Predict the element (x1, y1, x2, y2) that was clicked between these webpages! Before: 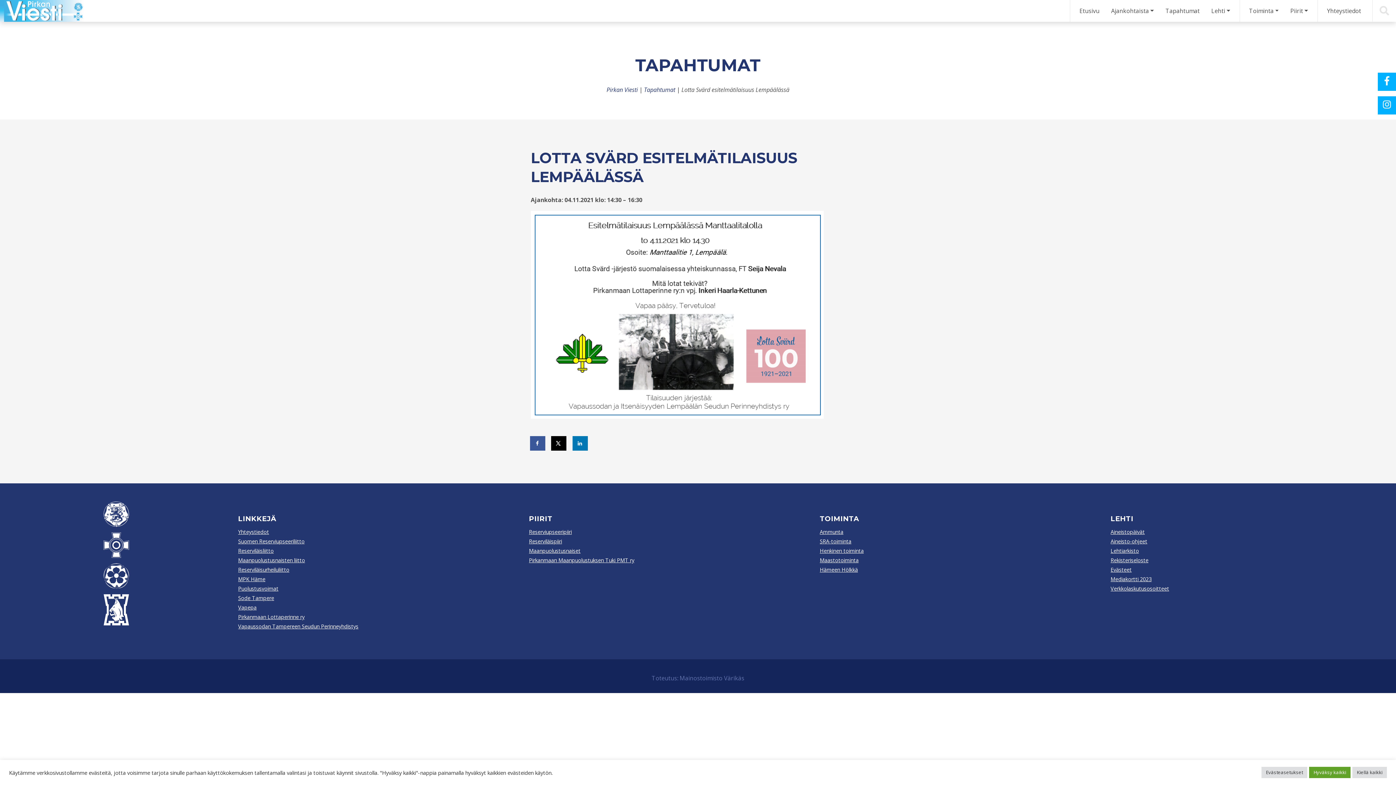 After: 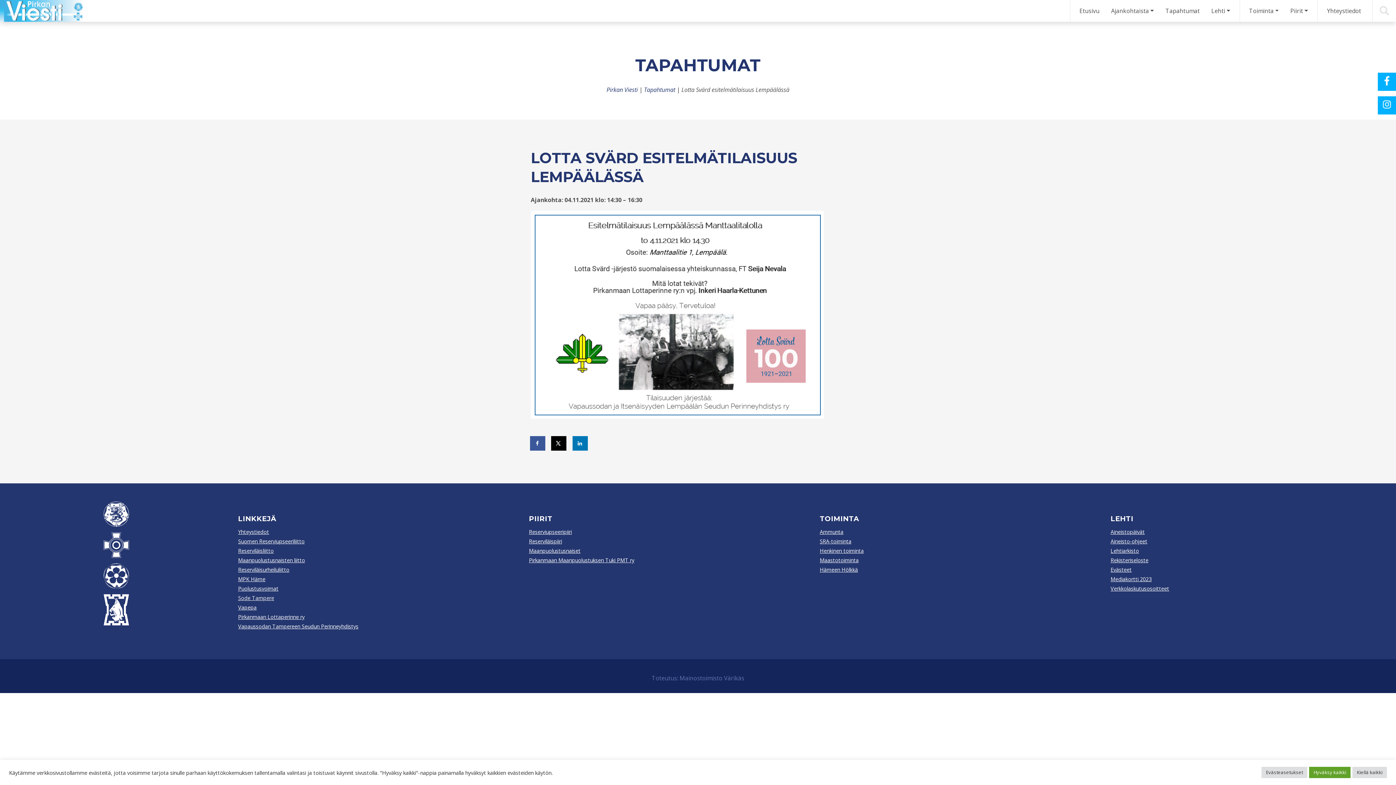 Action: bbox: (238, 594, 274, 601) label: Sode Tampere